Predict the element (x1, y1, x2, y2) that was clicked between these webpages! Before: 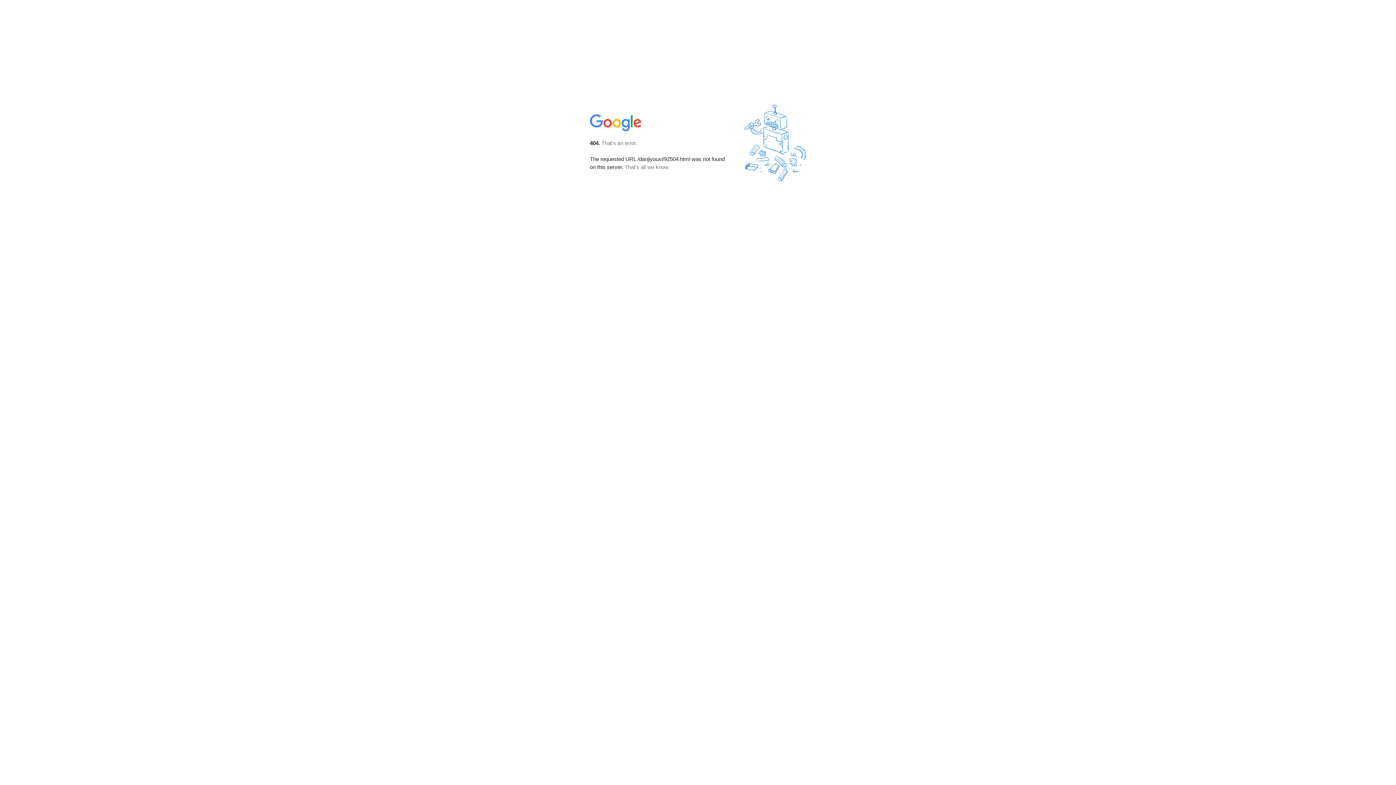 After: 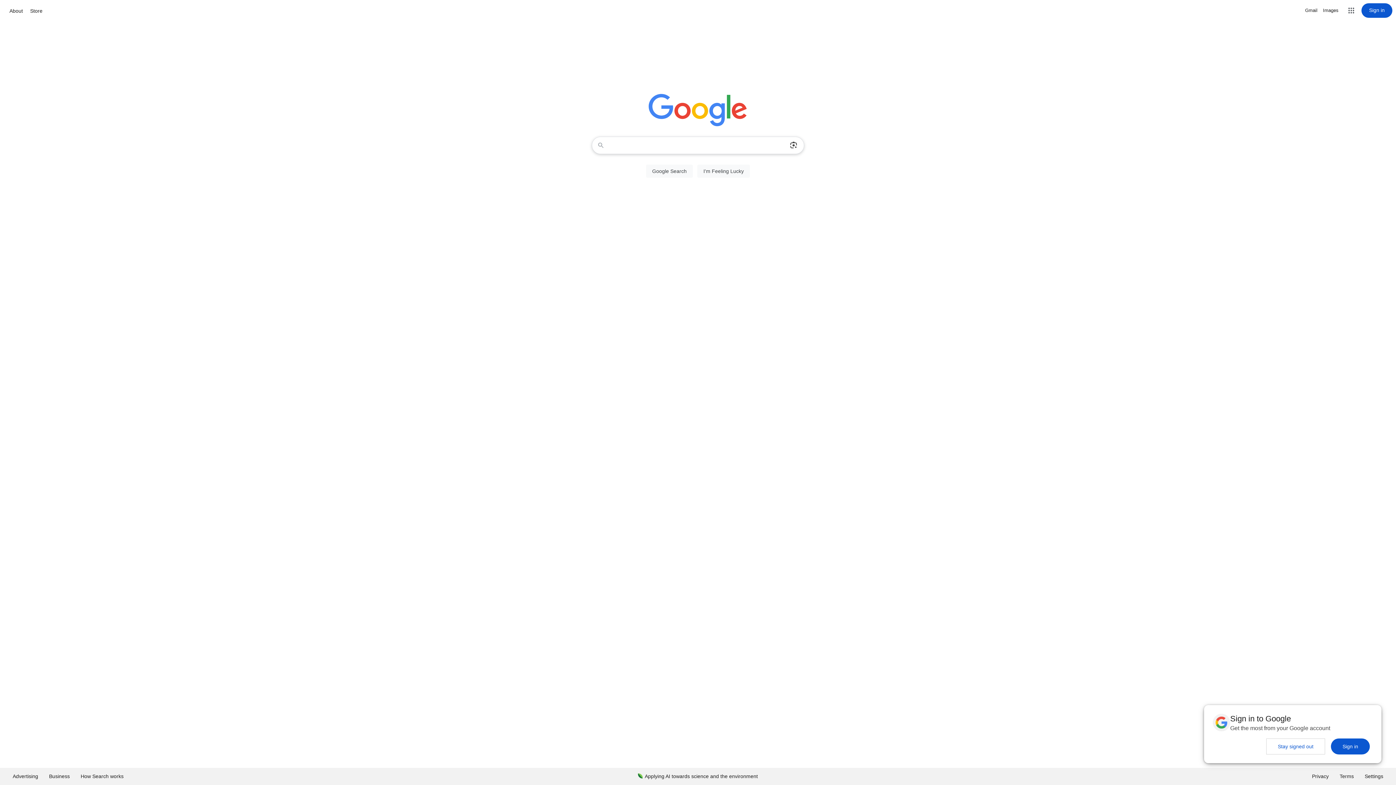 Action: bbox: (590, 127, 642, 134)